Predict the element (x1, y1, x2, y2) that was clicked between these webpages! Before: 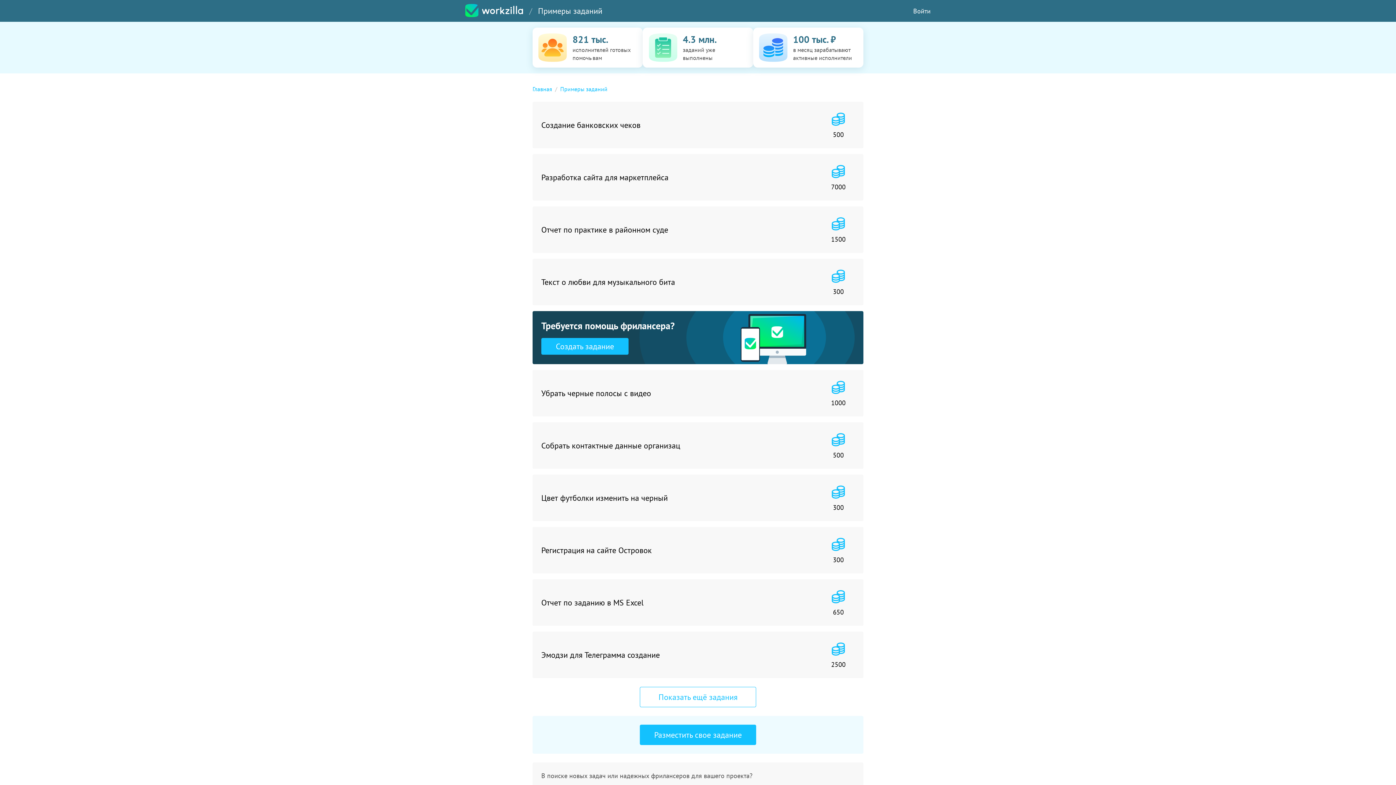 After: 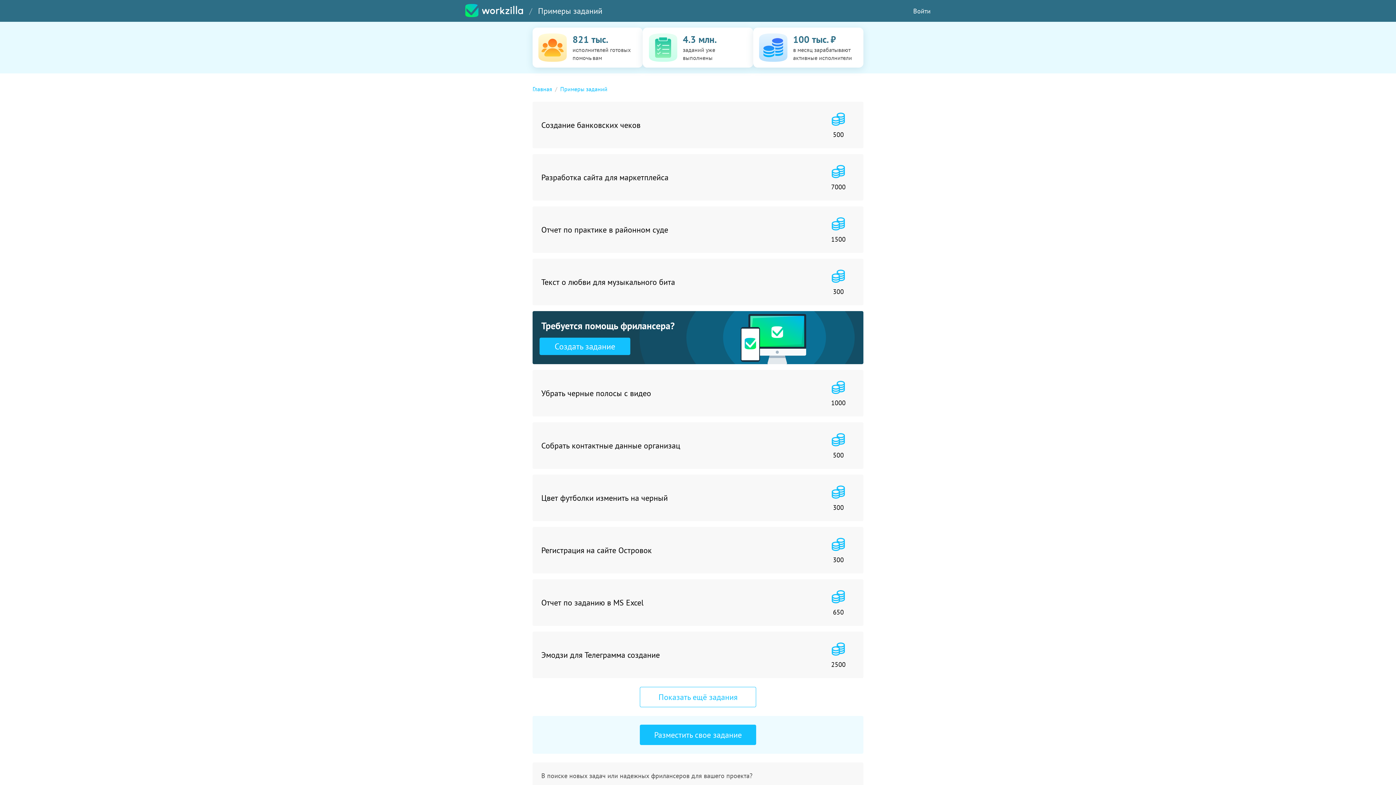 Action: label: Создать задание bbox: (541, 338, 628, 354)